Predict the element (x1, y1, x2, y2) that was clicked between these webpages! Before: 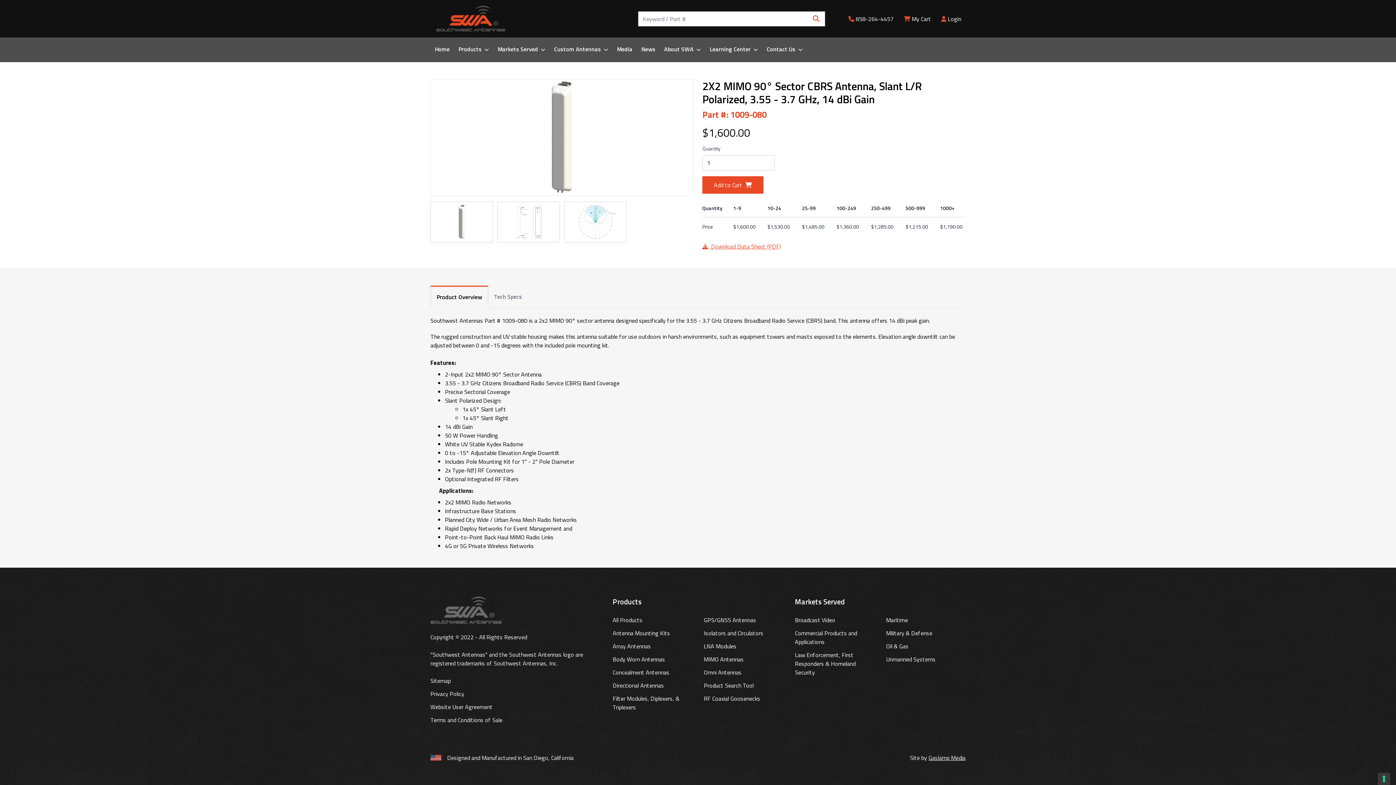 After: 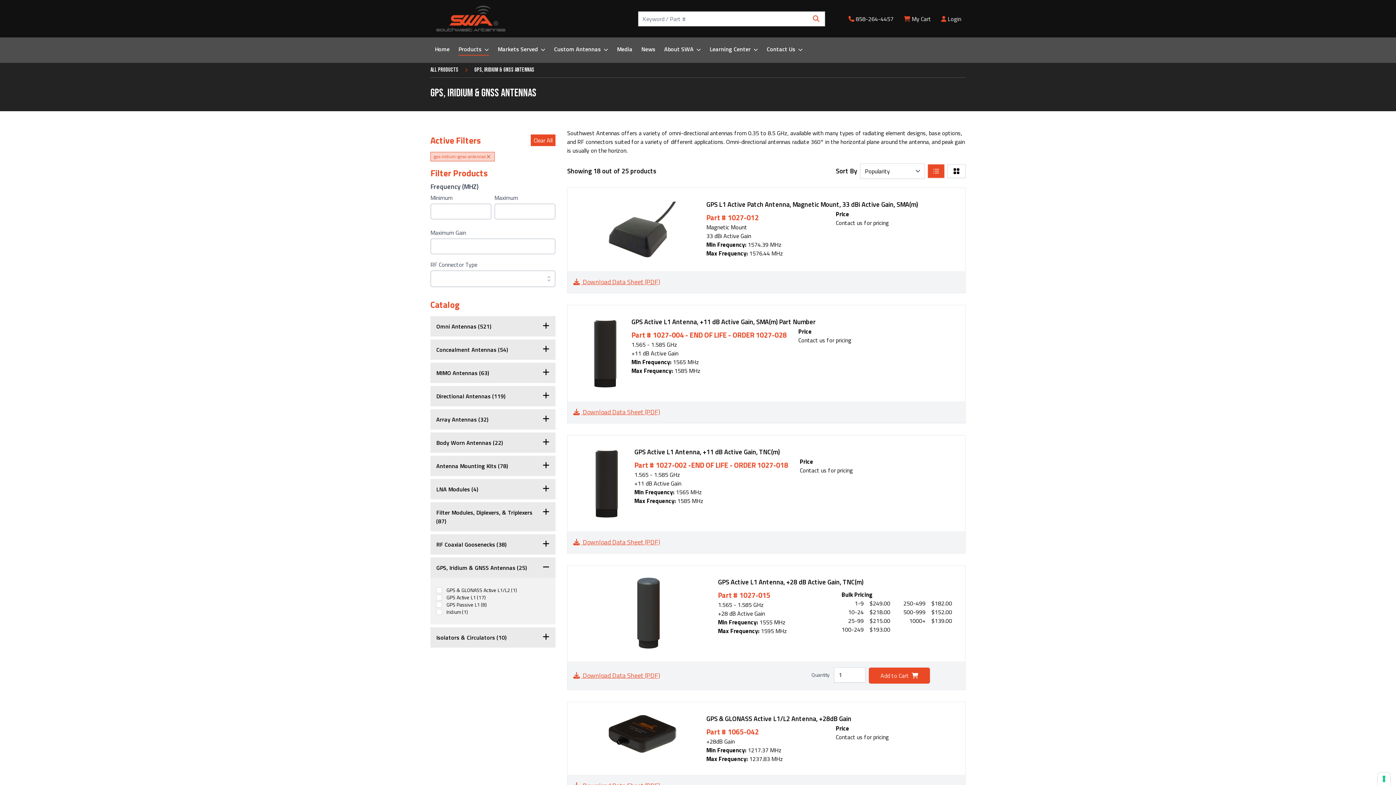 Action: label: GPS/GNSS Antennas bbox: (703, 616, 756, 624)